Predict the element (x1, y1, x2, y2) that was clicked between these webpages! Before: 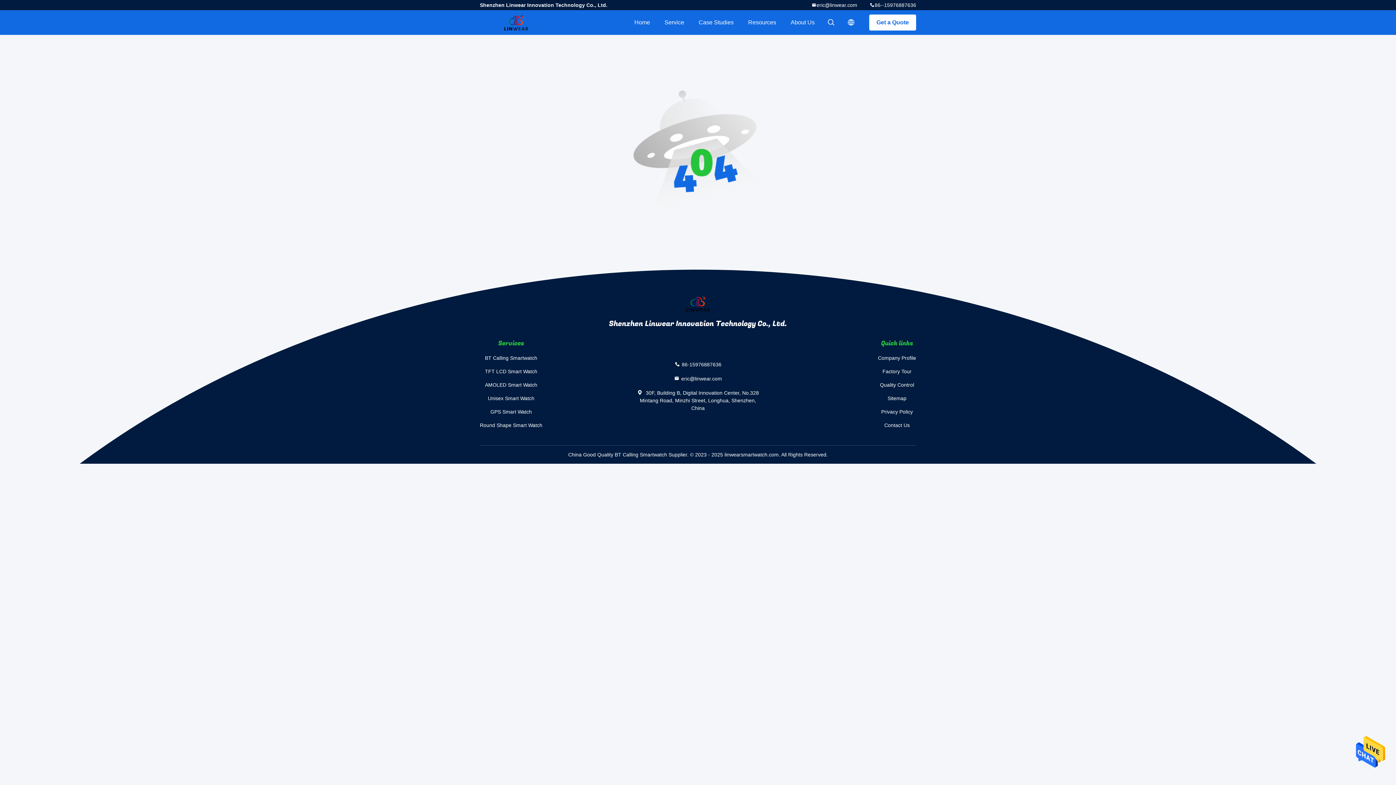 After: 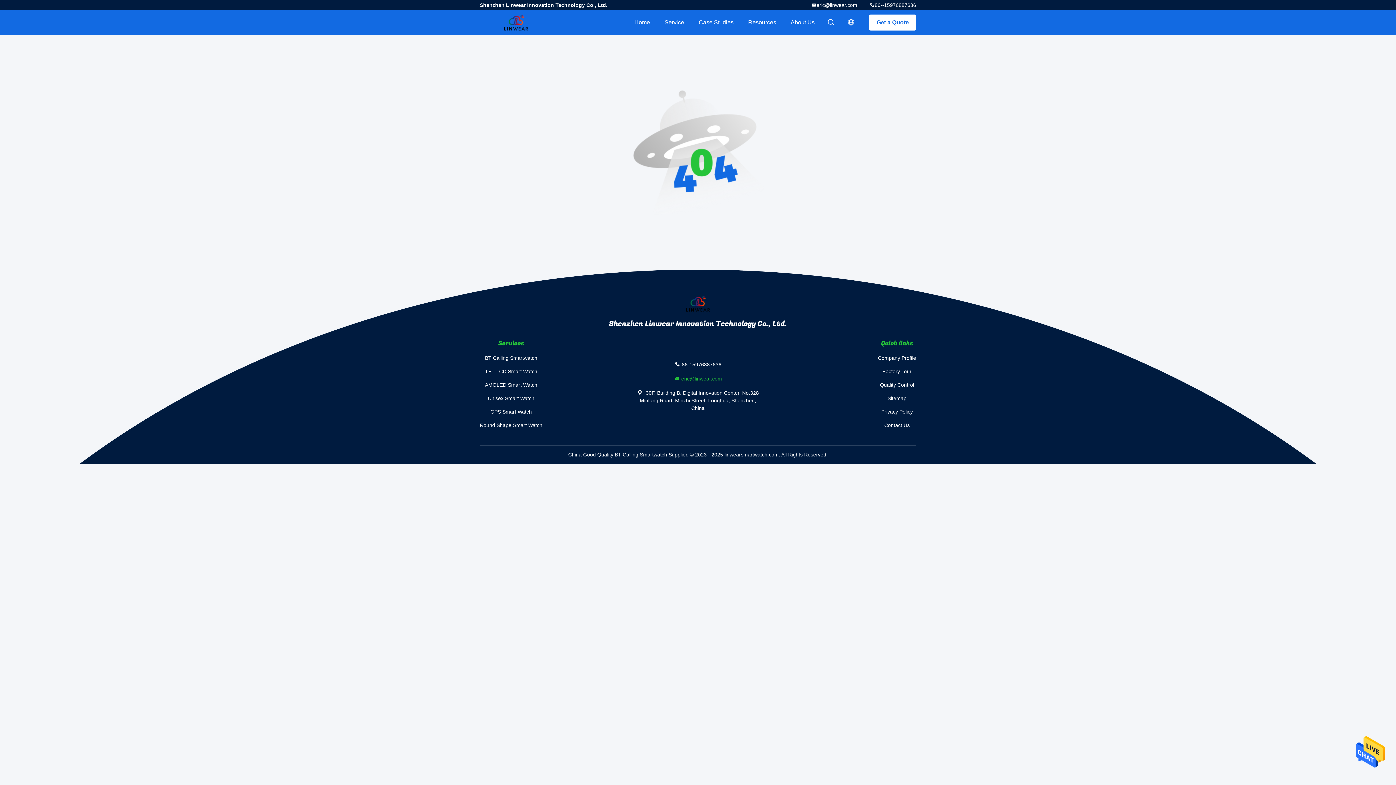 Action: label: eric@linwear.com bbox: (632, 371, 763, 385)